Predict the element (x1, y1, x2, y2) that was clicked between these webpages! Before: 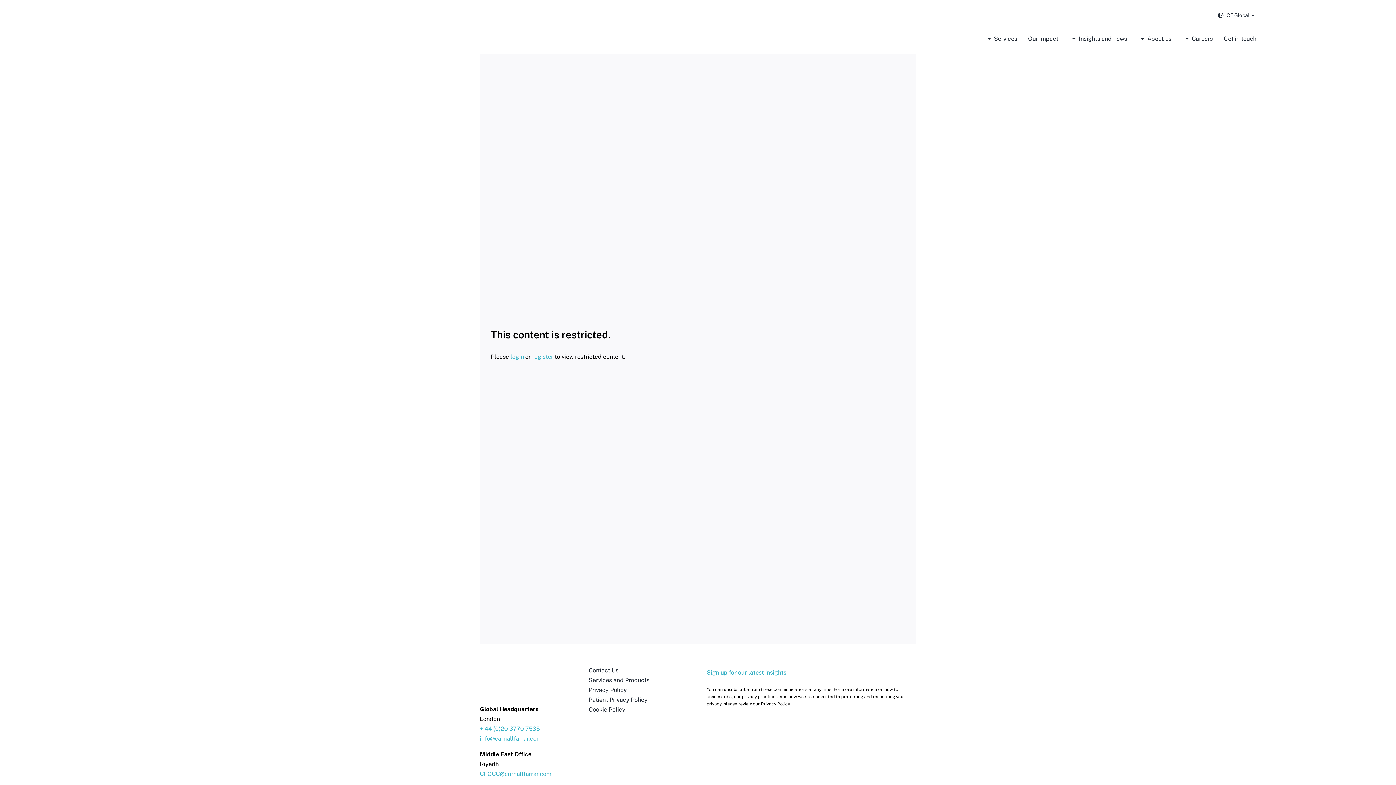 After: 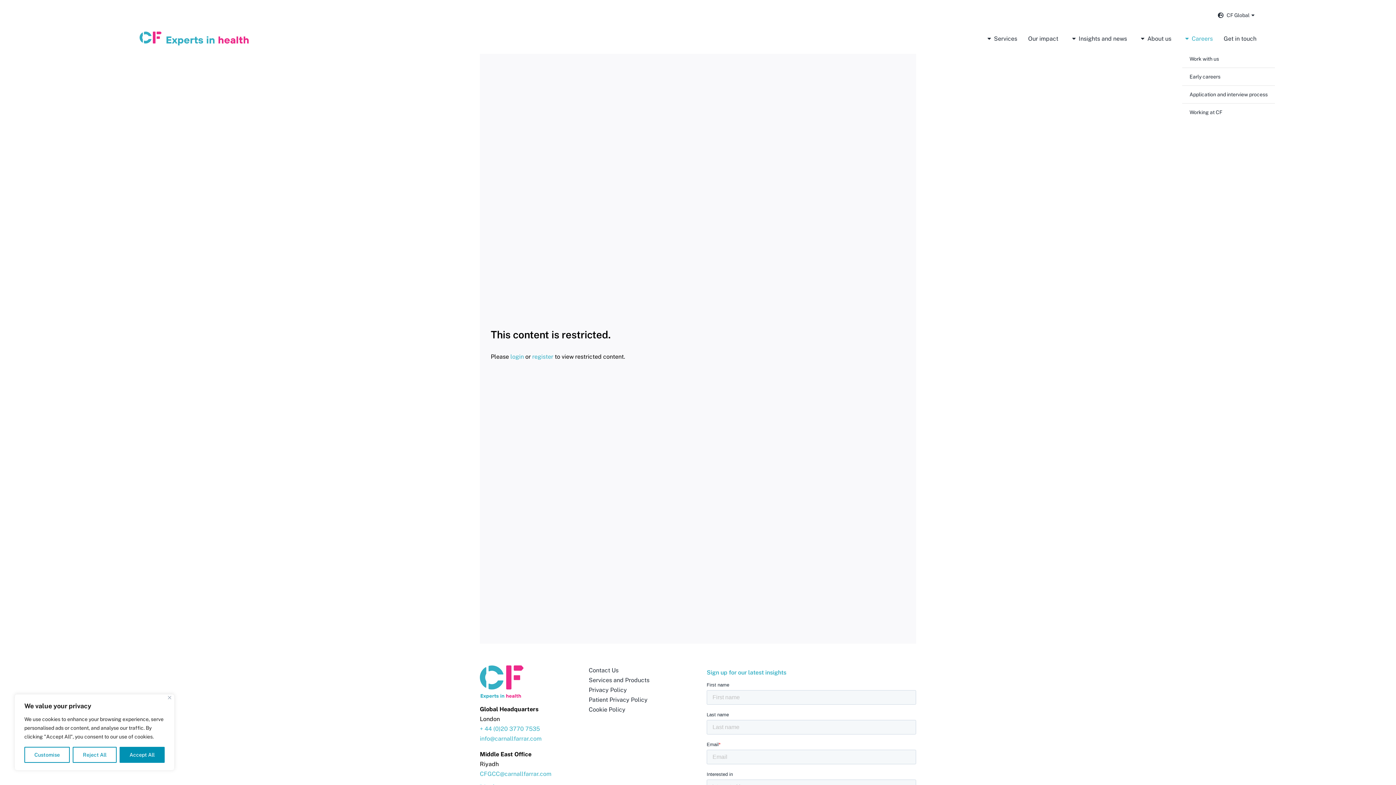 Action: label: Careers bbox: (1182, 26, 1213, 50)